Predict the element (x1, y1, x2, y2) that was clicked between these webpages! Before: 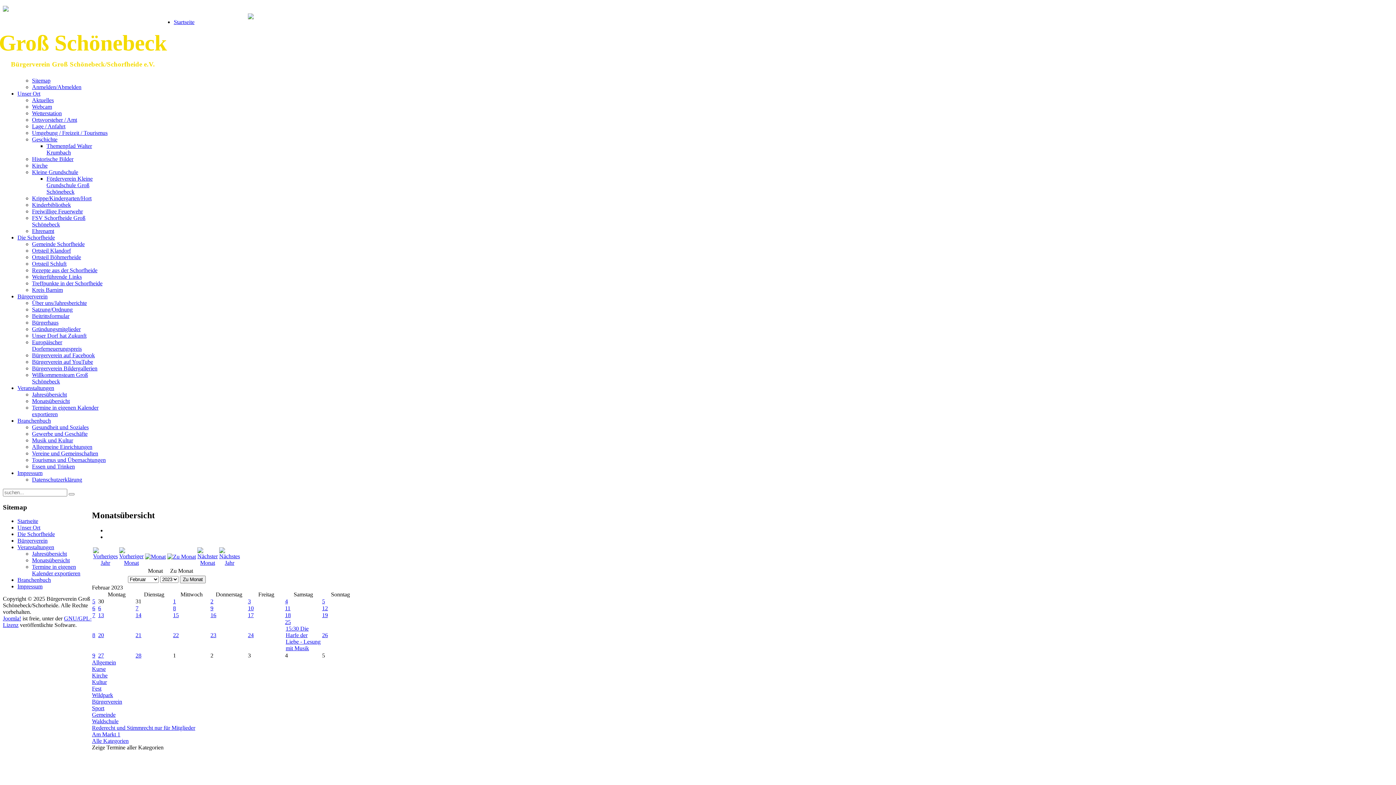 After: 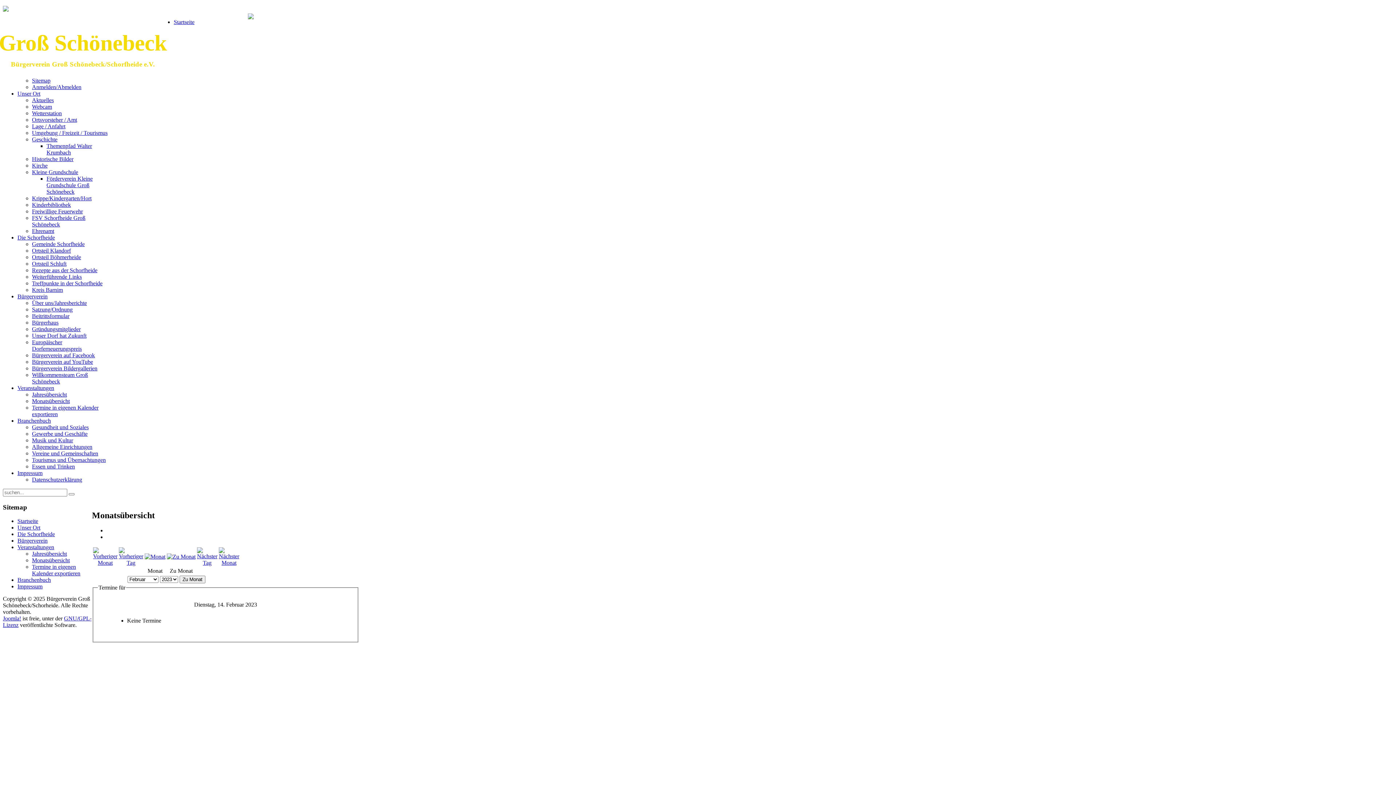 Action: bbox: (135, 612, 141, 618) label: 14